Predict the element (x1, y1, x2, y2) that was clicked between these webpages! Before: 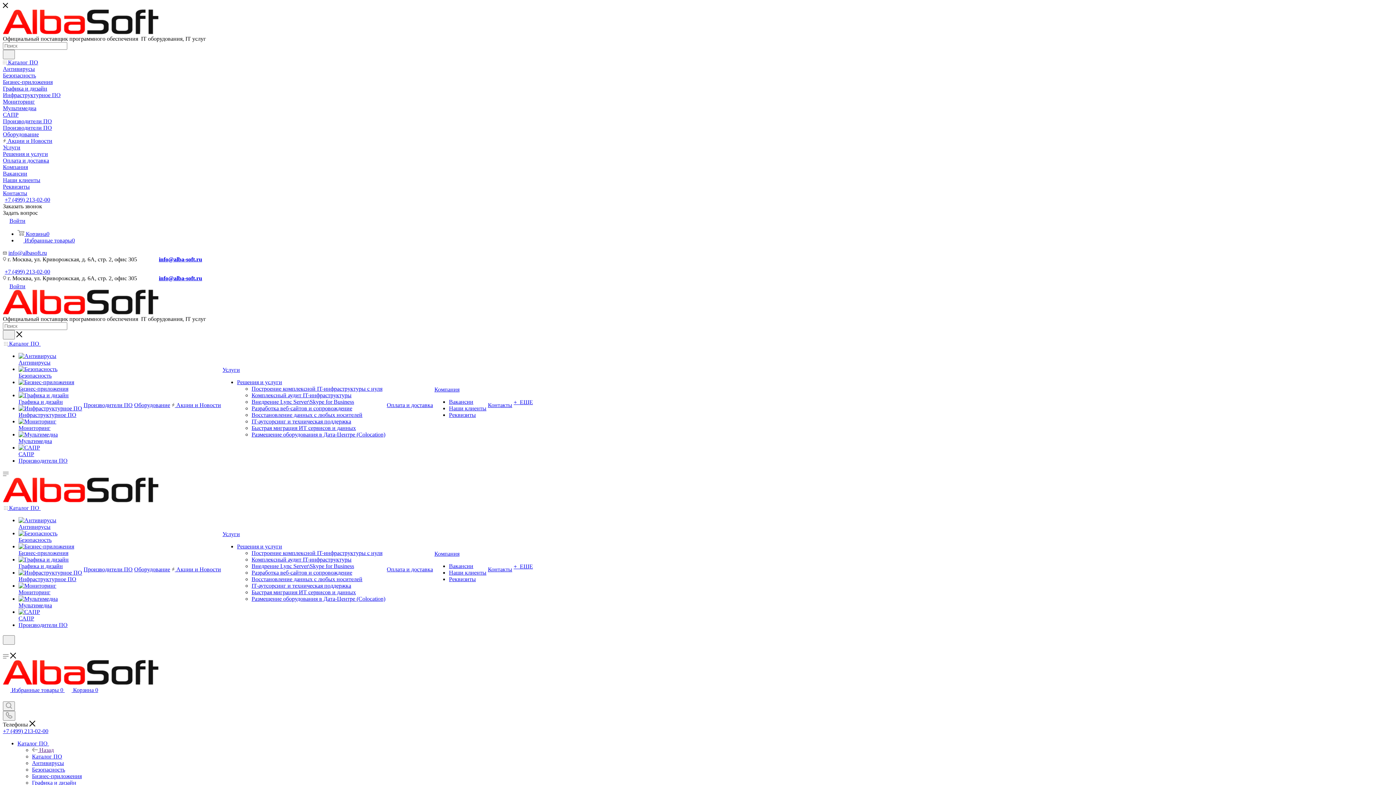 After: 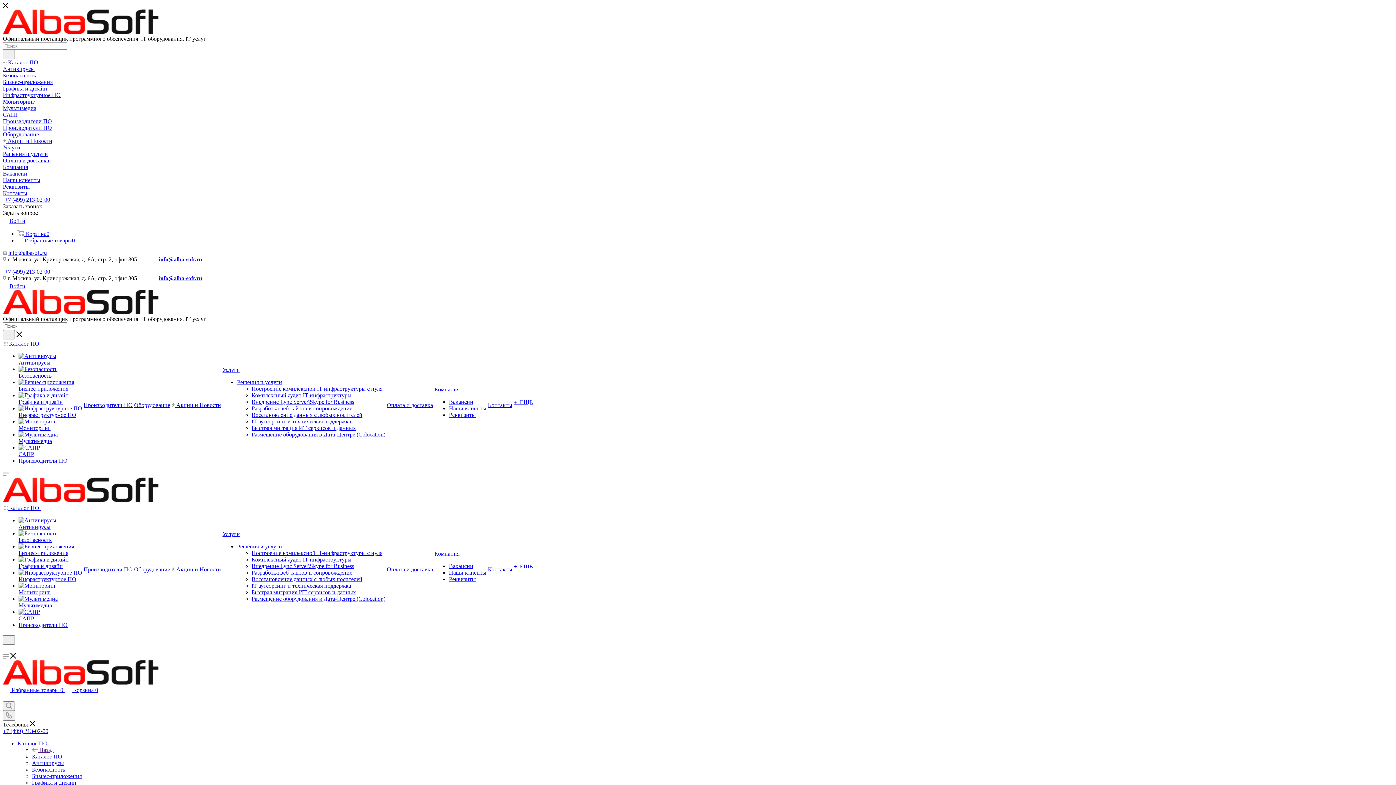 Action: bbox: (18, 418, 56, 424)